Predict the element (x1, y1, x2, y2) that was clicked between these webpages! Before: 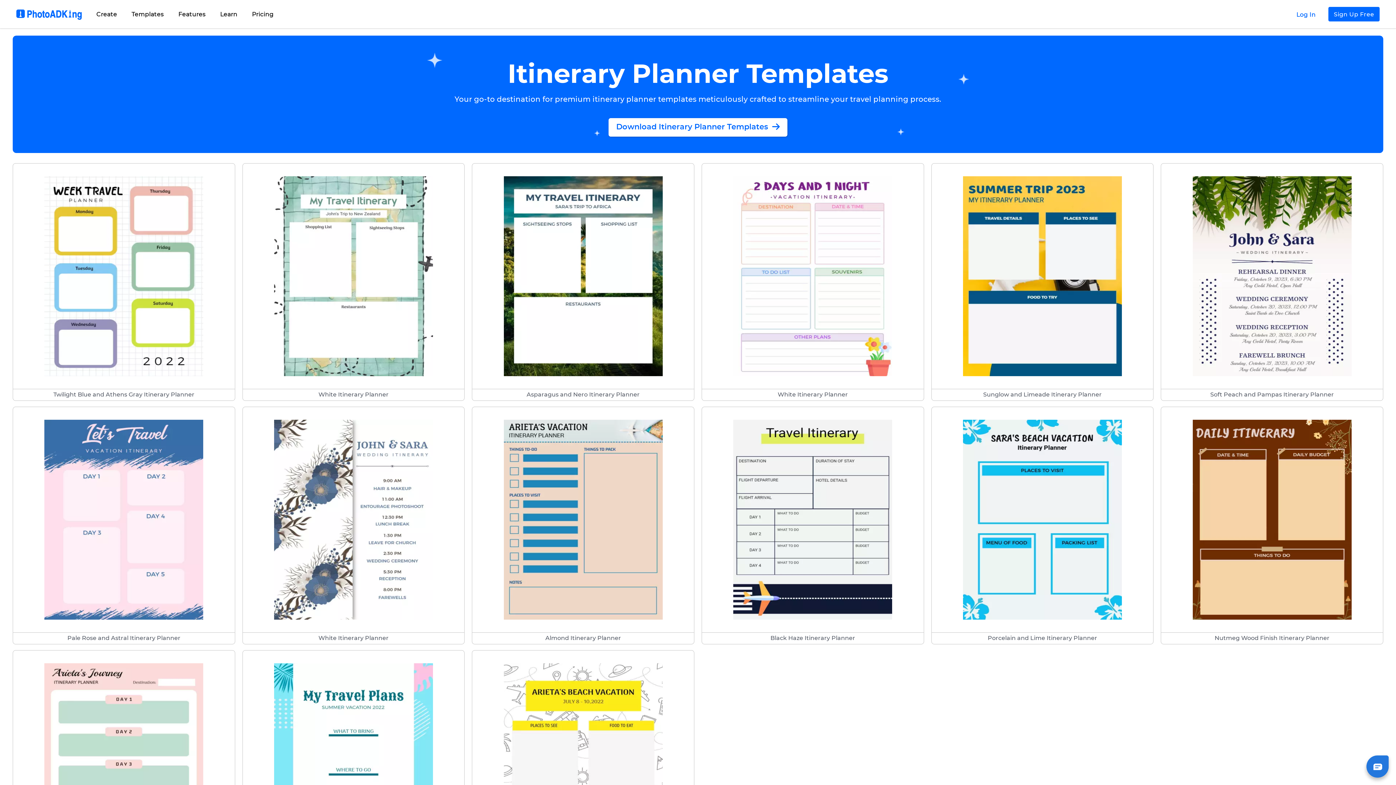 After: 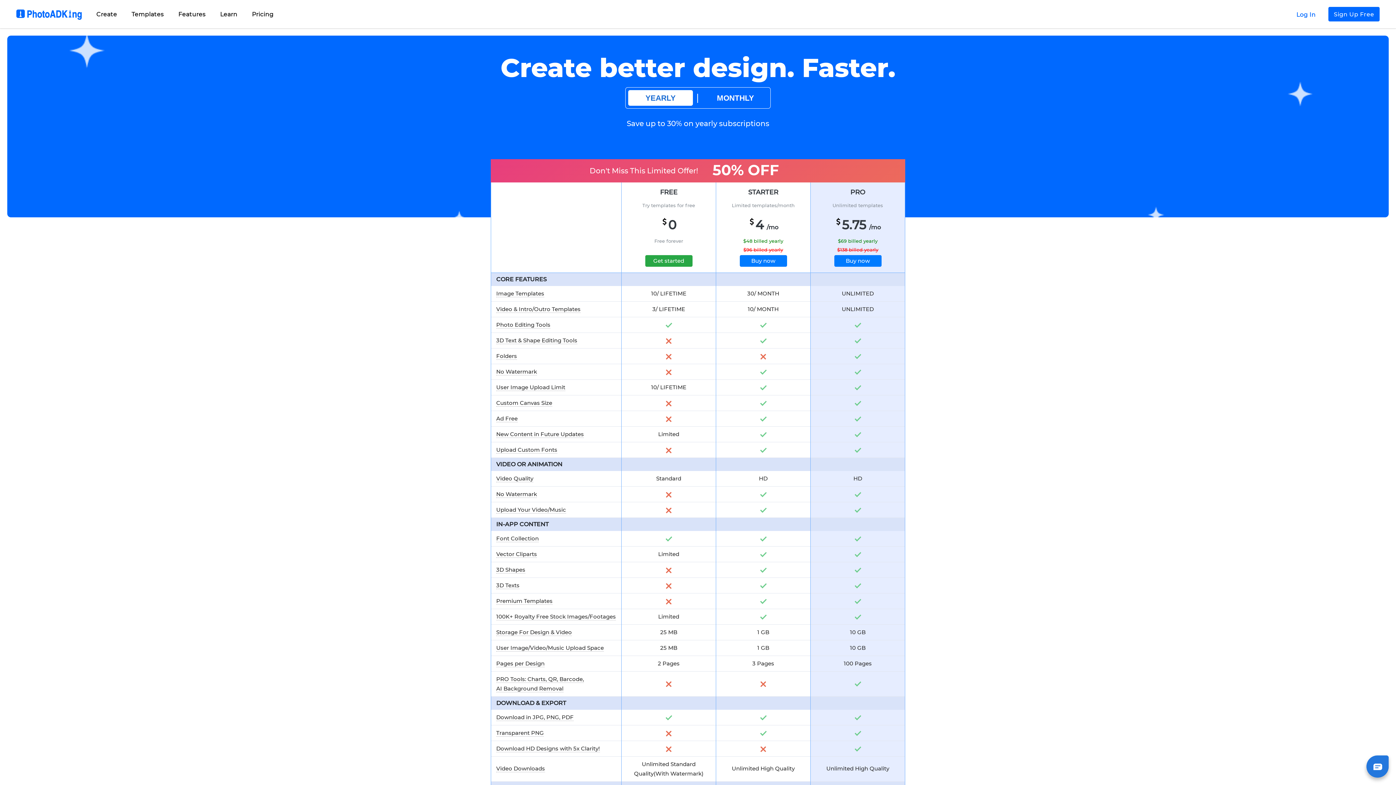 Action: label: Pricing bbox: (244, 8, 280, 21)